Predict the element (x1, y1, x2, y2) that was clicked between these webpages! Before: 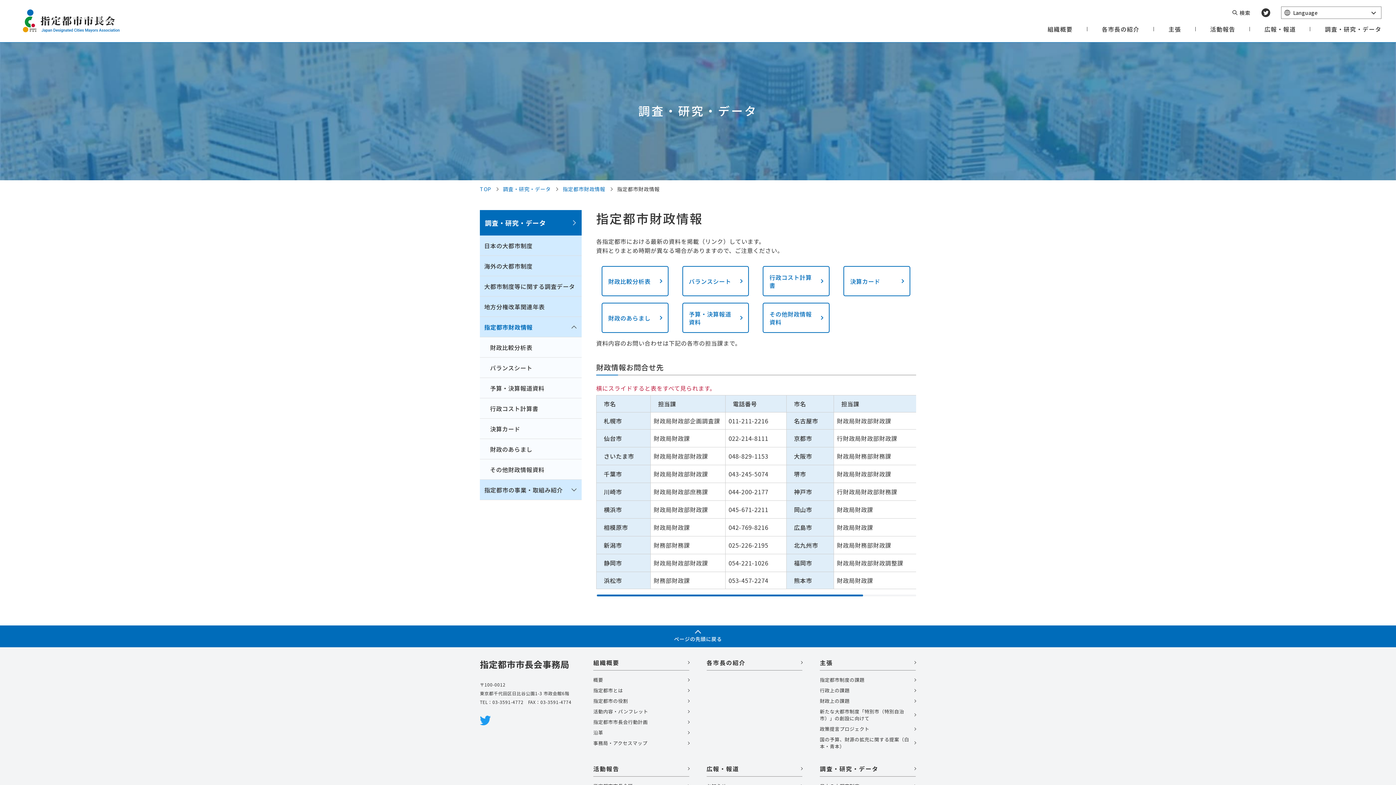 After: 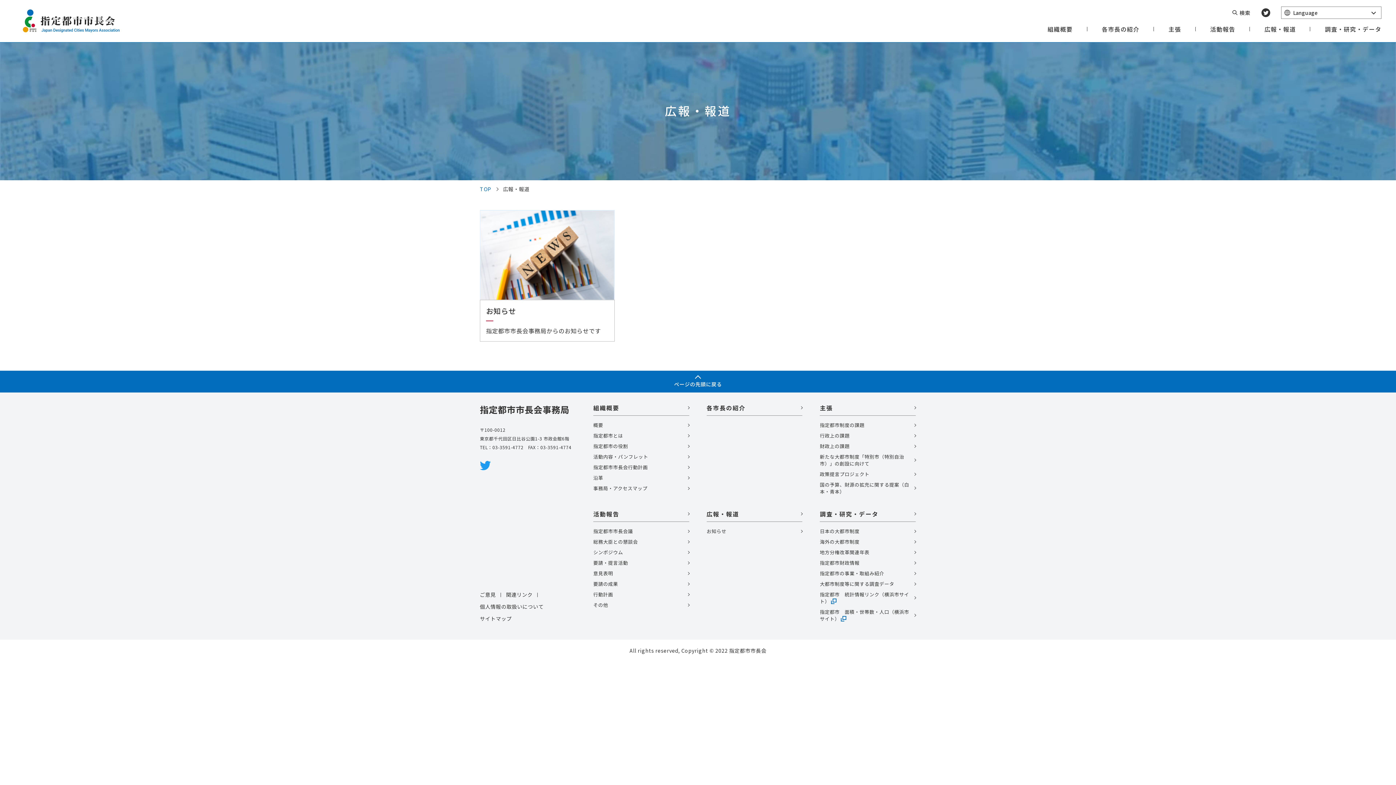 Action: bbox: (706, 764, 802, 773) label: 広報・報道